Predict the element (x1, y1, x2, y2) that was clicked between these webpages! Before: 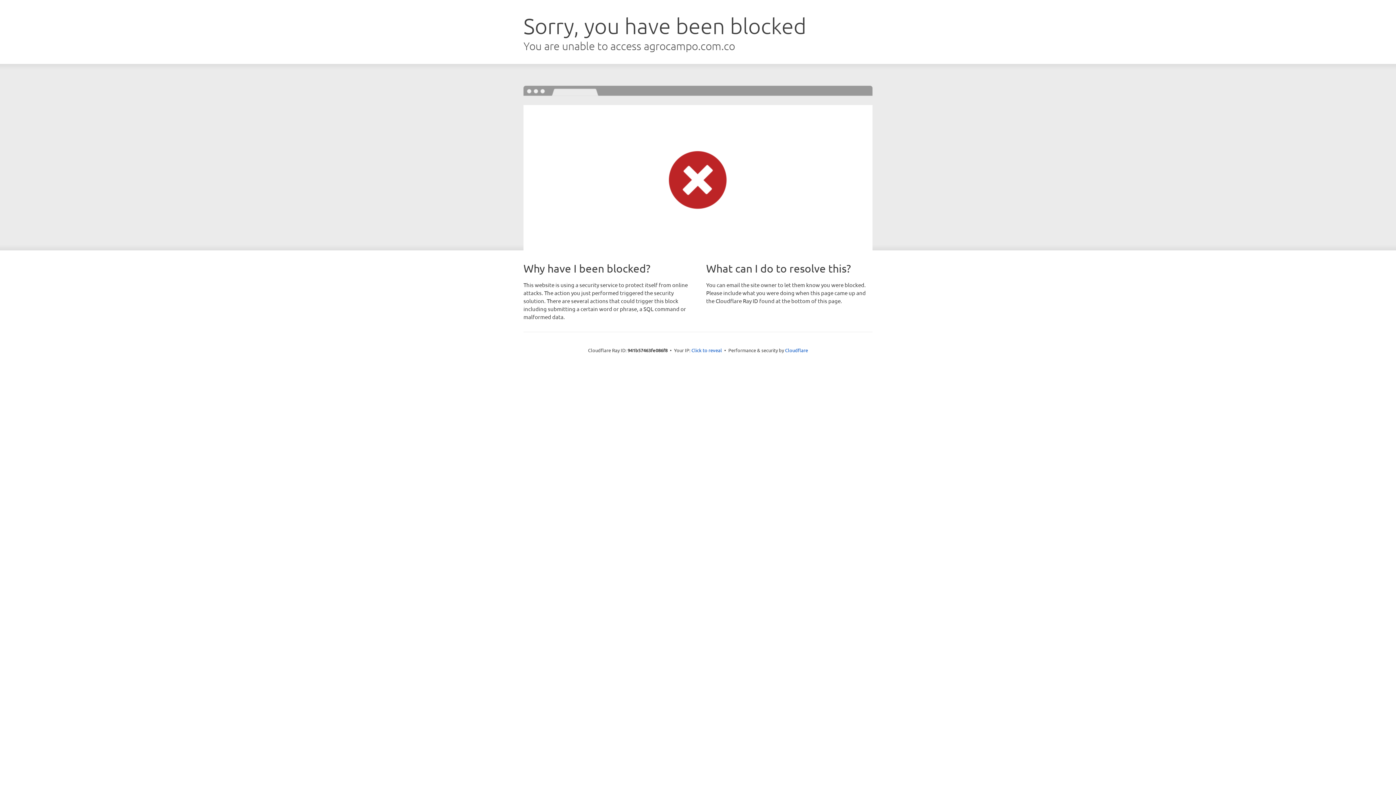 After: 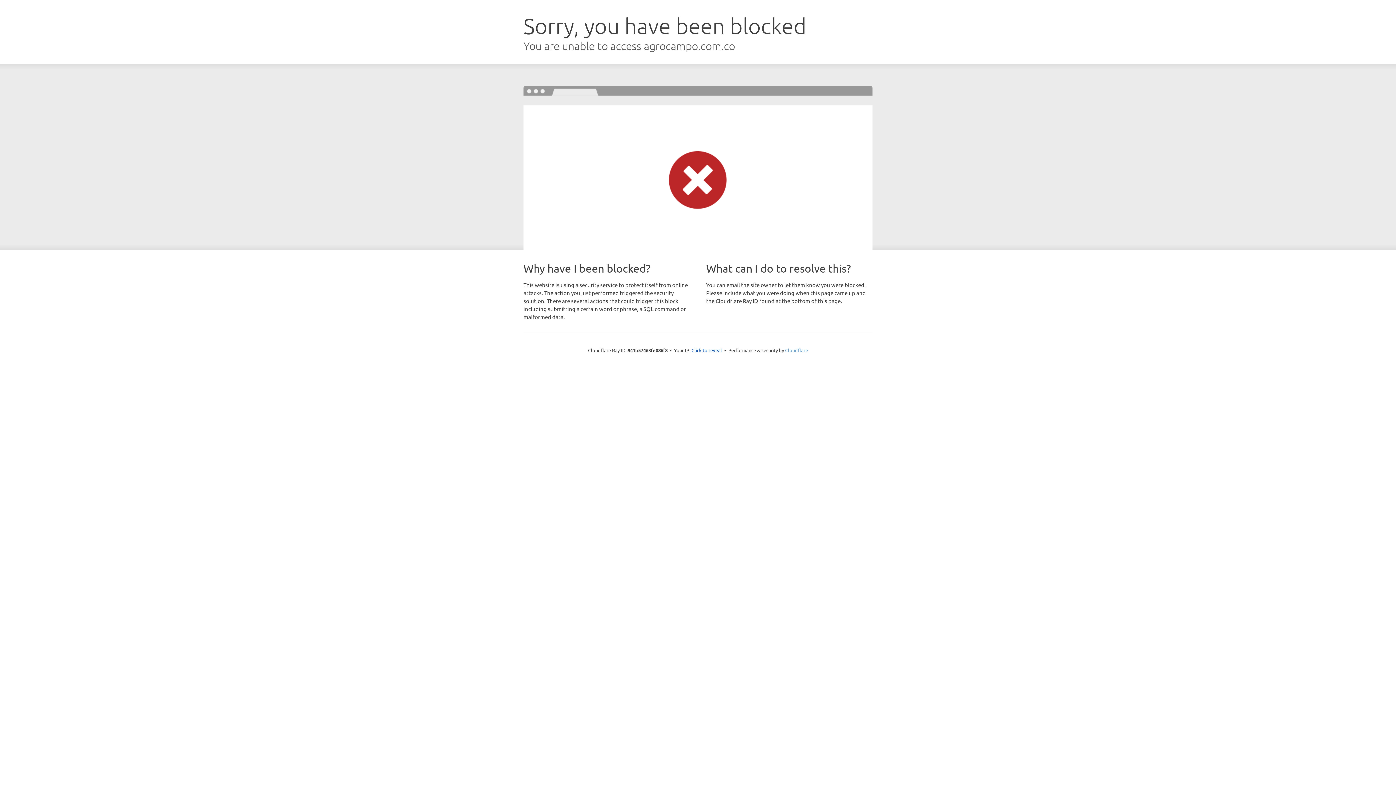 Action: label: Cloudflare bbox: (785, 347, 808, 353)